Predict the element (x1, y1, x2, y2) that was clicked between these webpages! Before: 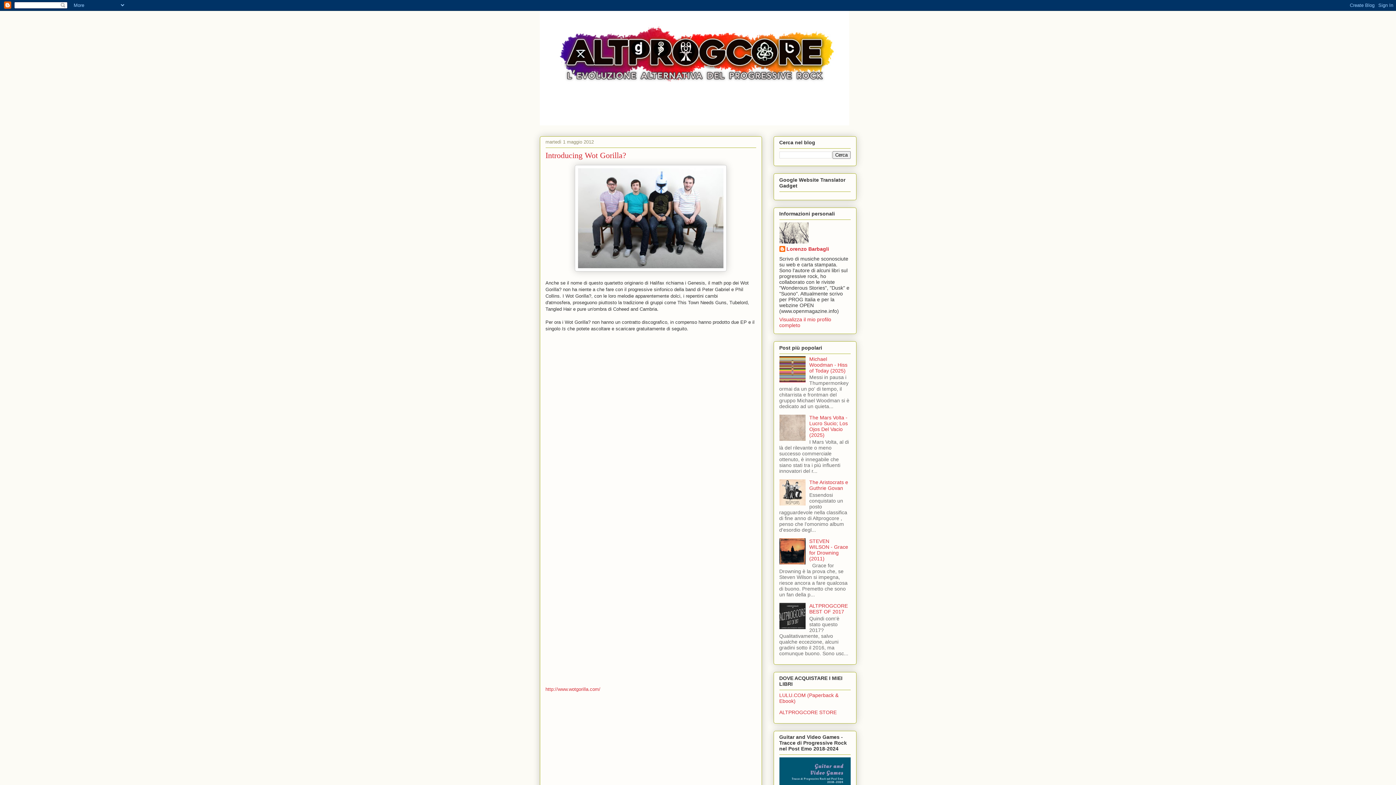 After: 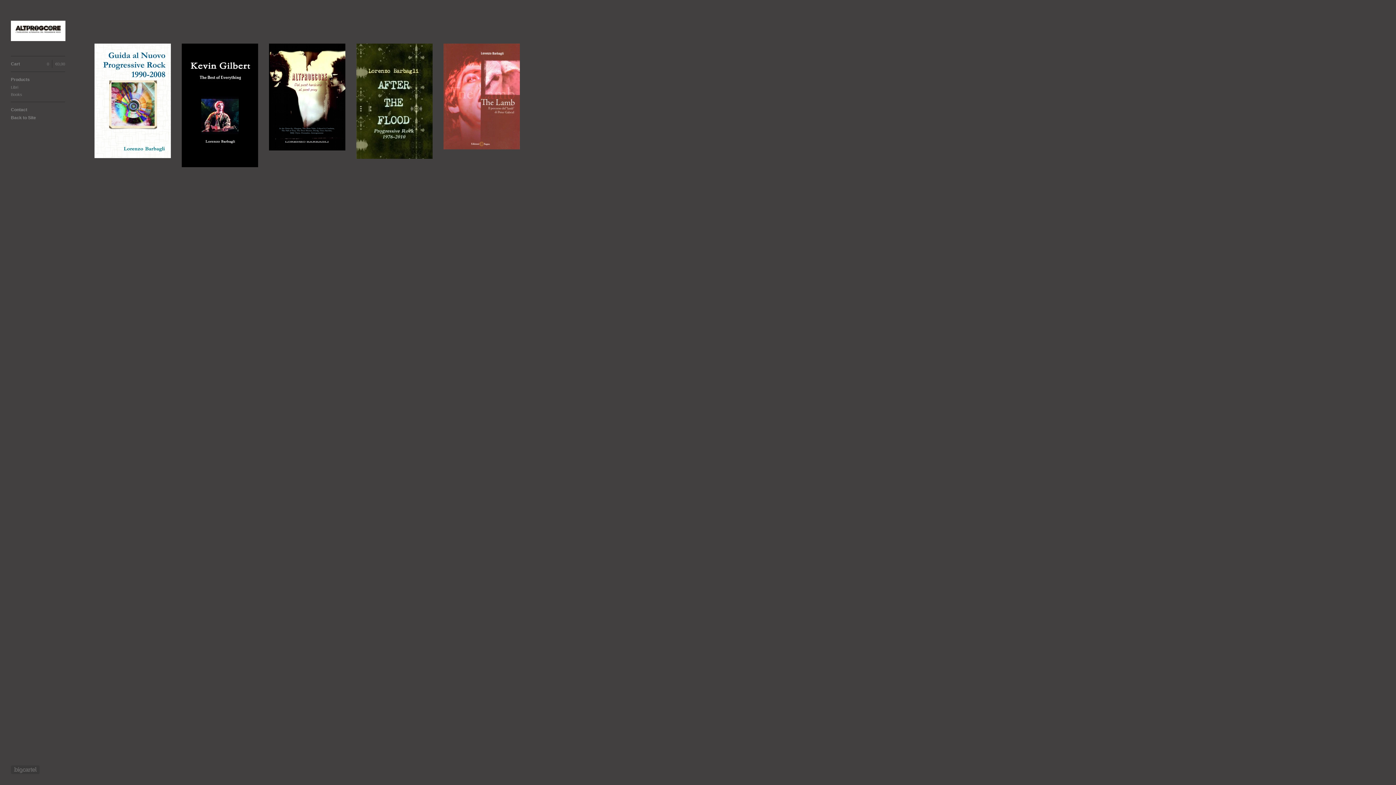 Action: bbox: (779, 709, 836, 715) label: ALTPROGCORE STORE